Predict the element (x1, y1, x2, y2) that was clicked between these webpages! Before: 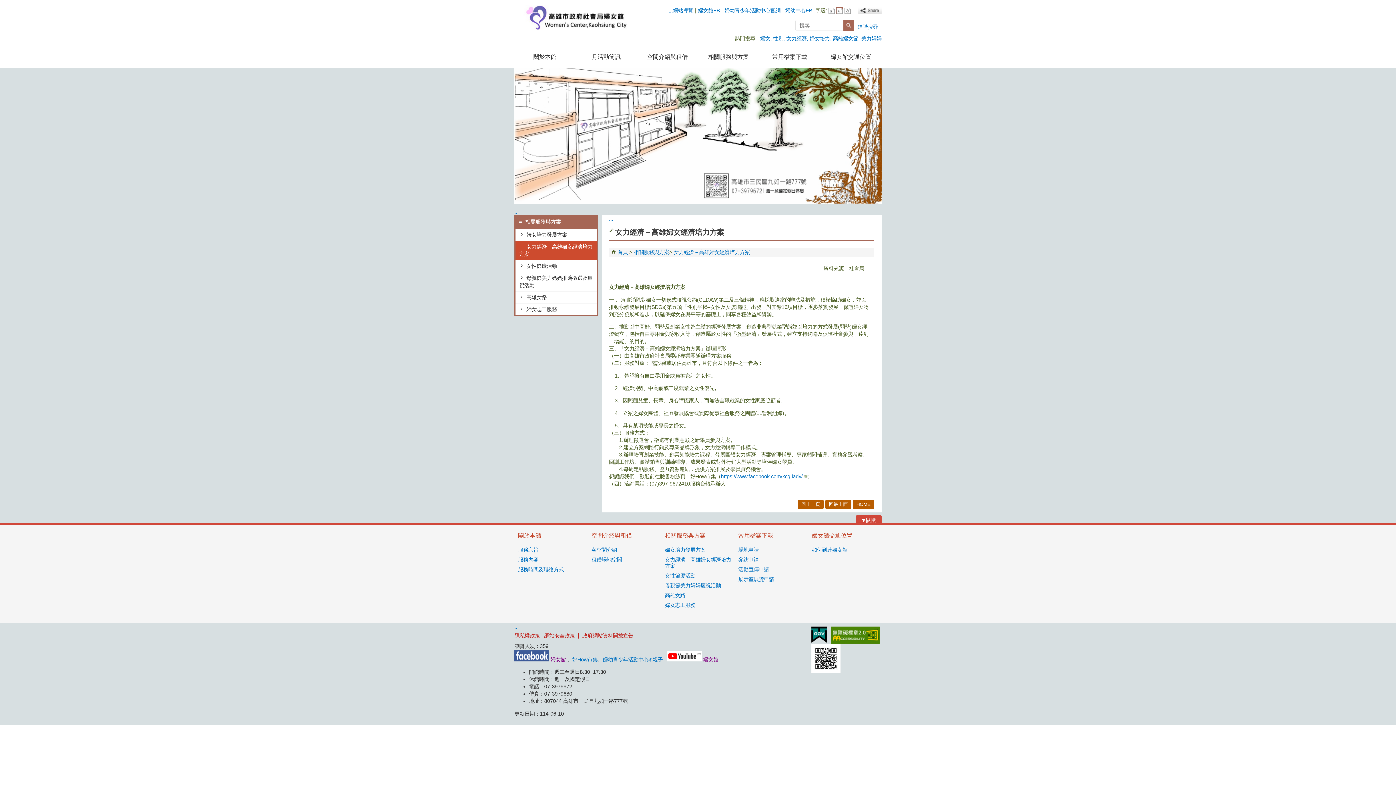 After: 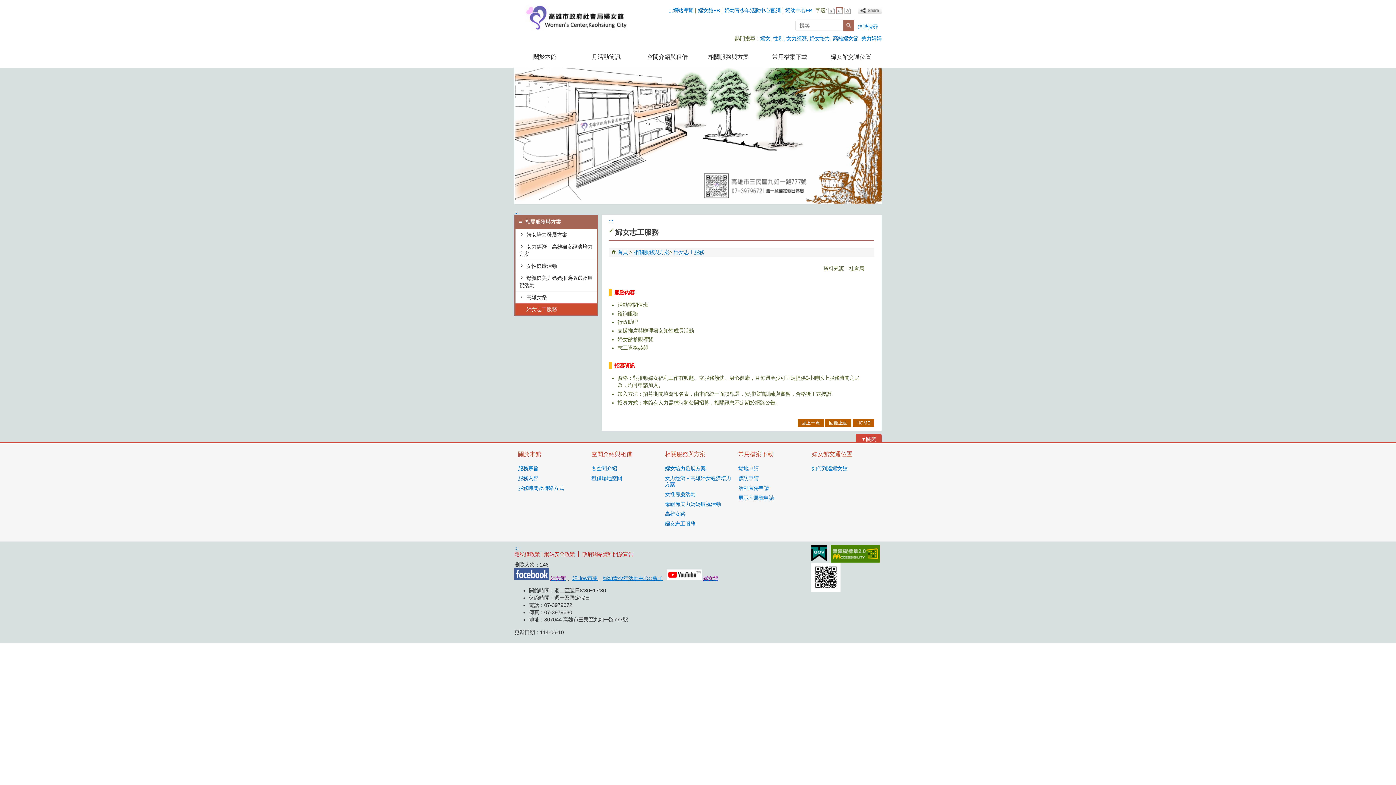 Action: label: 婦女志工服務 bbox: (665, 602, 731, 608)